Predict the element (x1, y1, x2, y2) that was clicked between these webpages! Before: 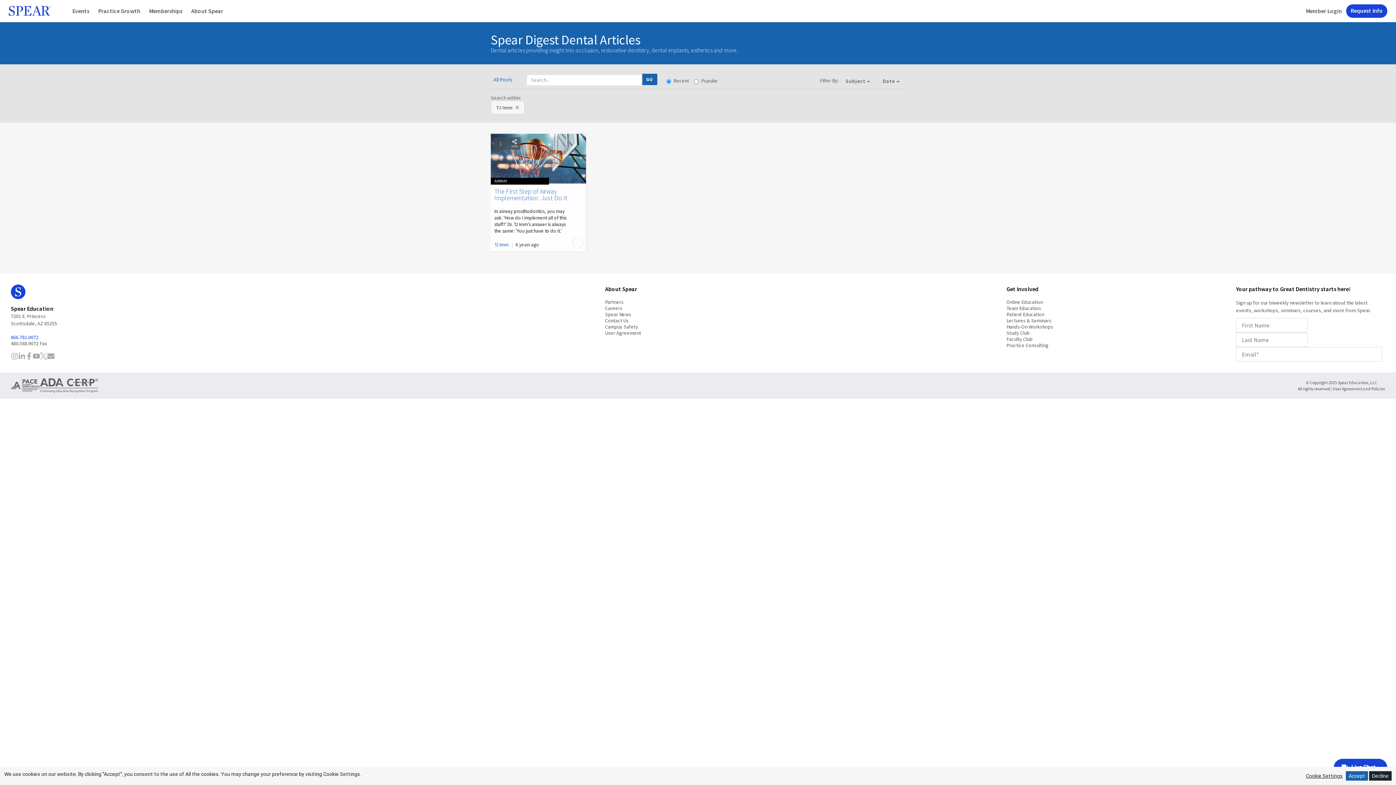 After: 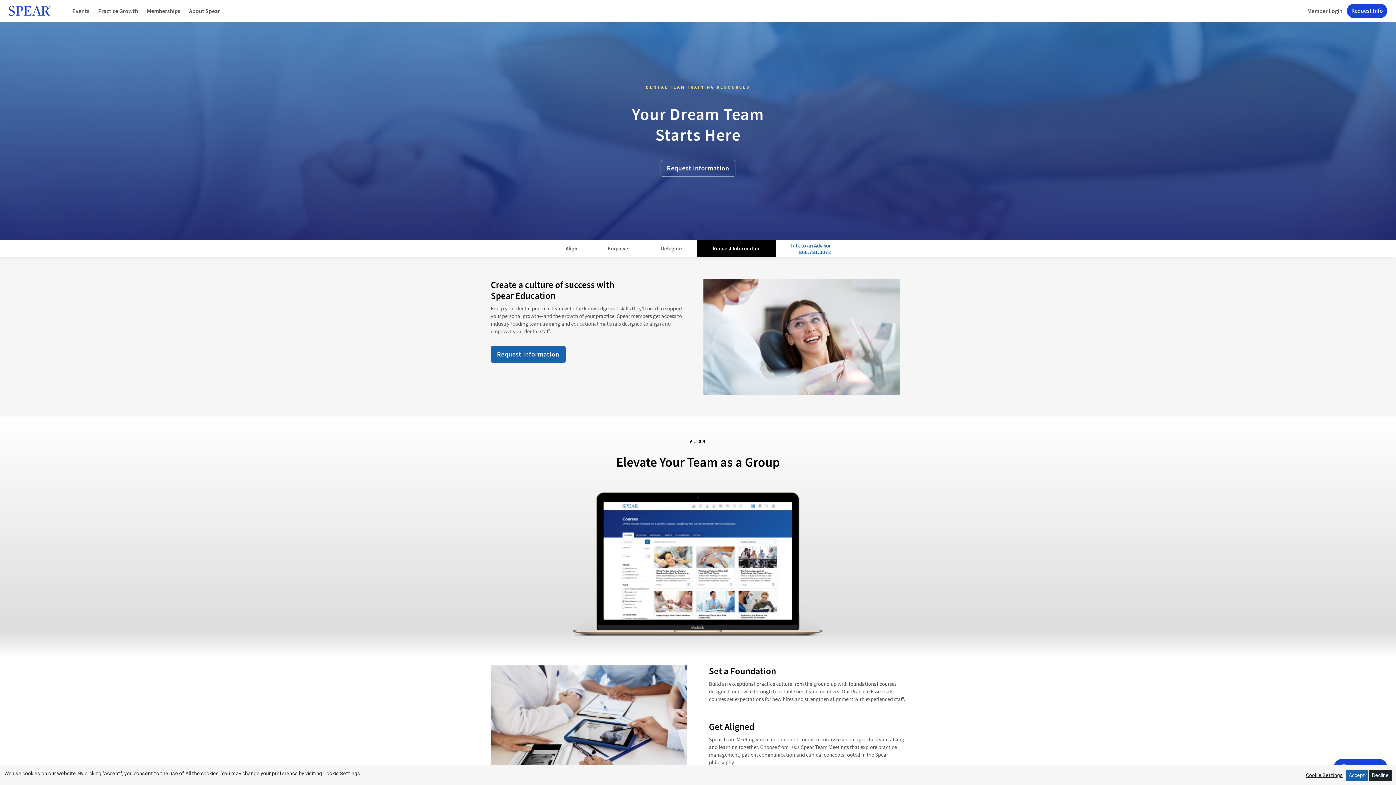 Action: label: Team Education bbox: (1006, 305, 1040, 311)